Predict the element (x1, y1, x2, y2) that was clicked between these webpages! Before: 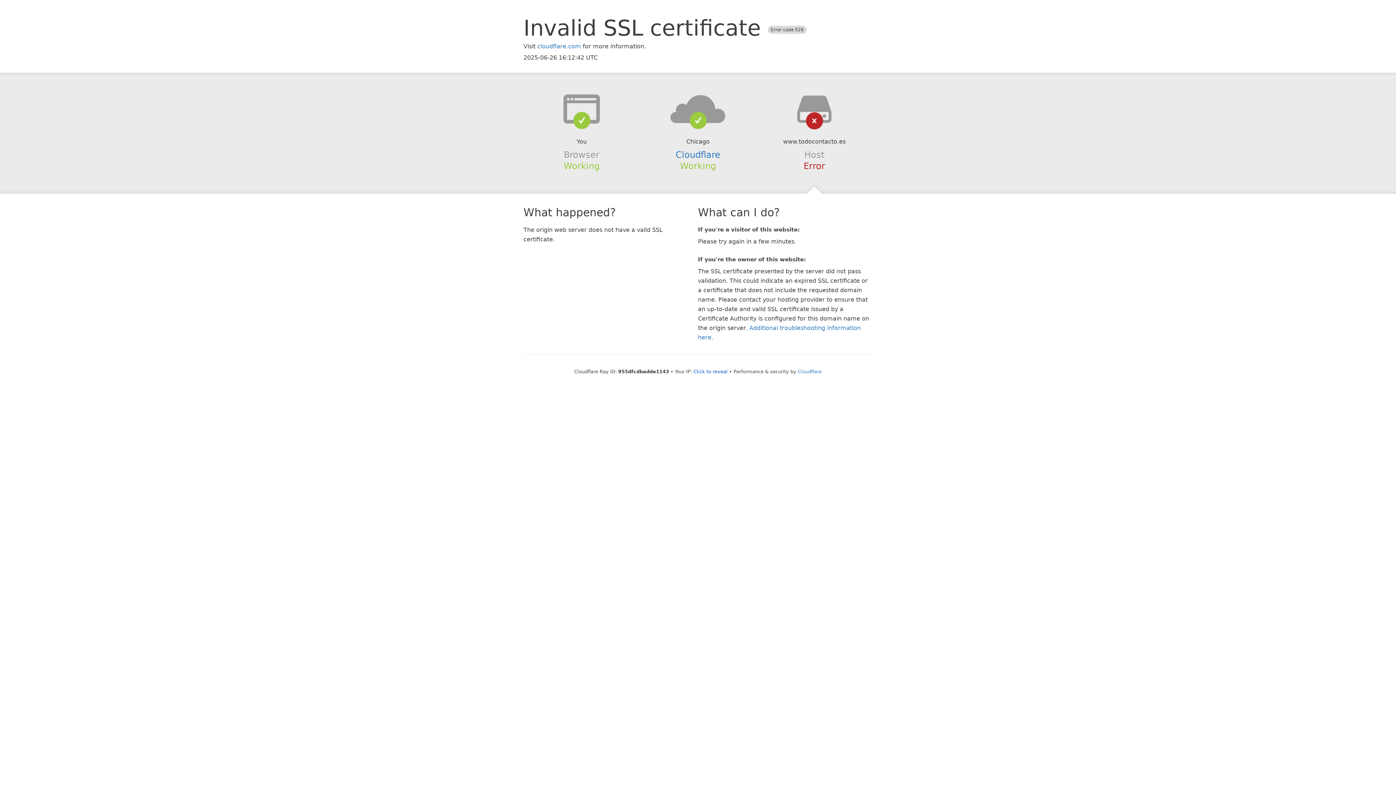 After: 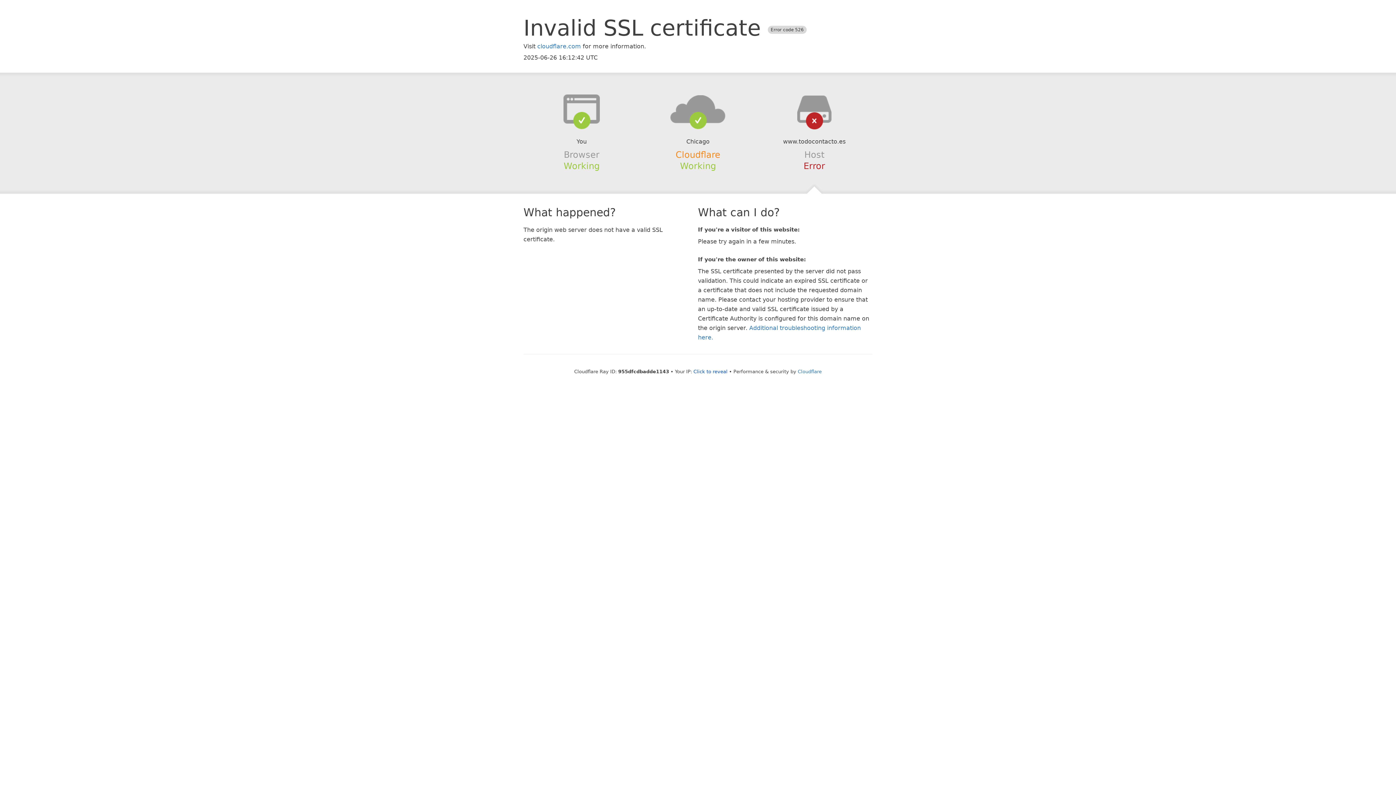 Action: label: Cloudflare bbox: (675, 149, 720, 159)